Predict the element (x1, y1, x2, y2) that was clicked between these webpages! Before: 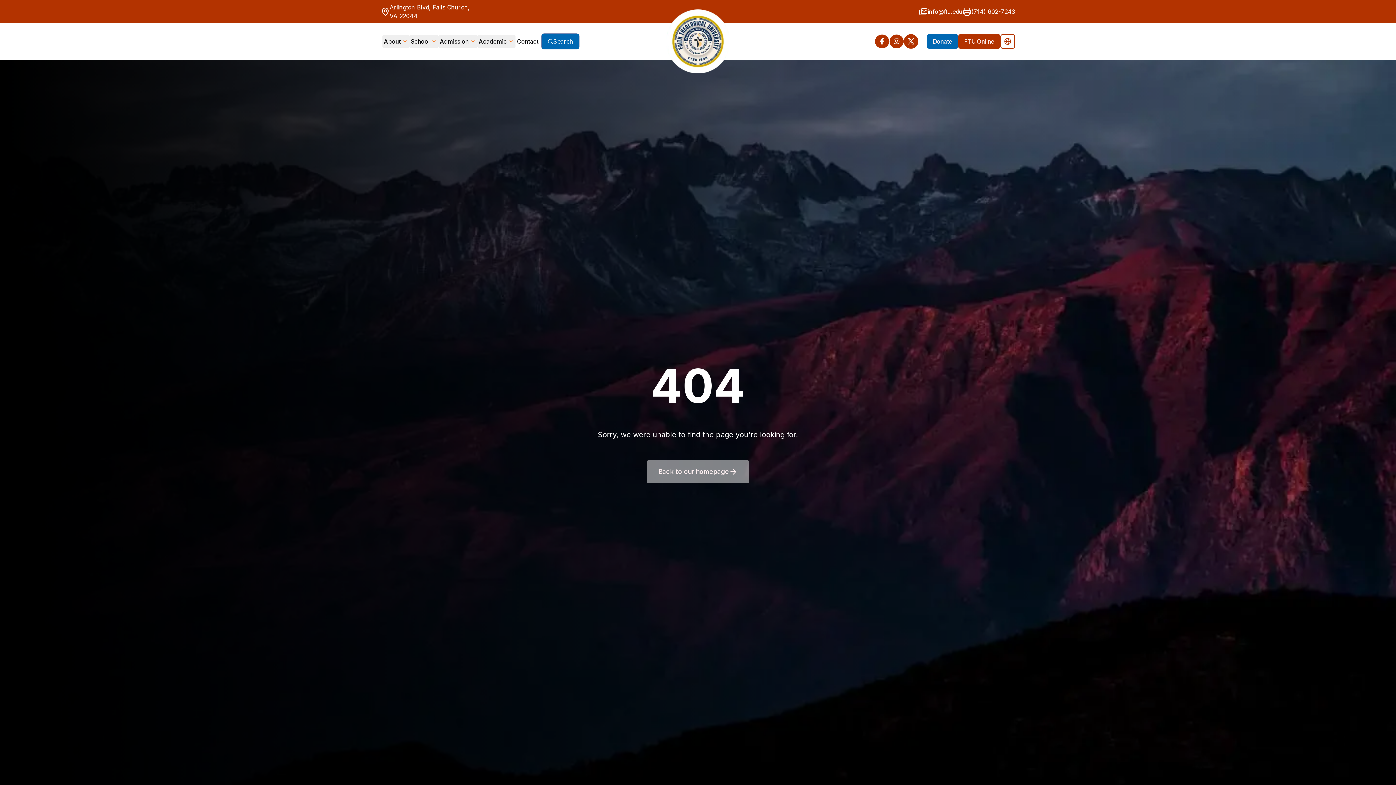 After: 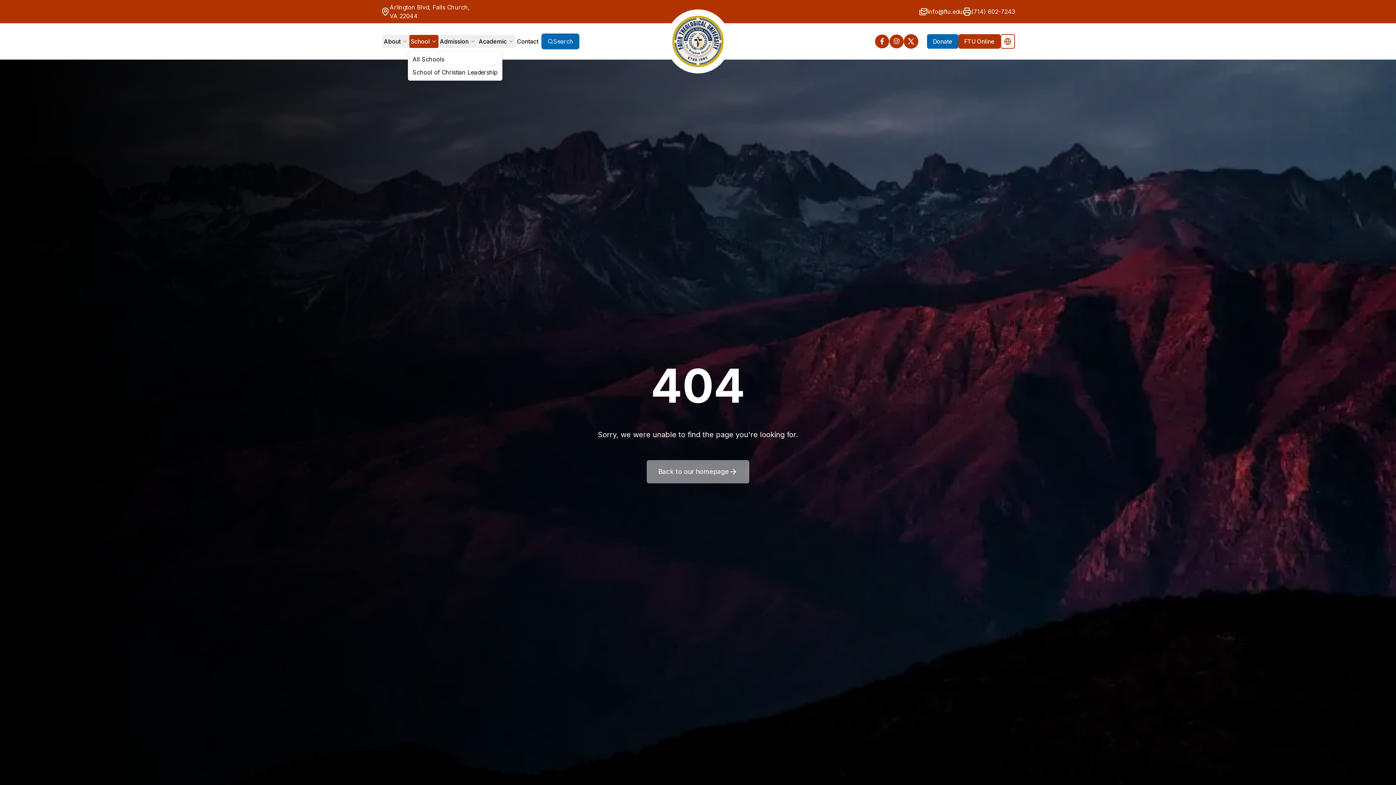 Action: label: School bbox: (409, 34, 438, 48)